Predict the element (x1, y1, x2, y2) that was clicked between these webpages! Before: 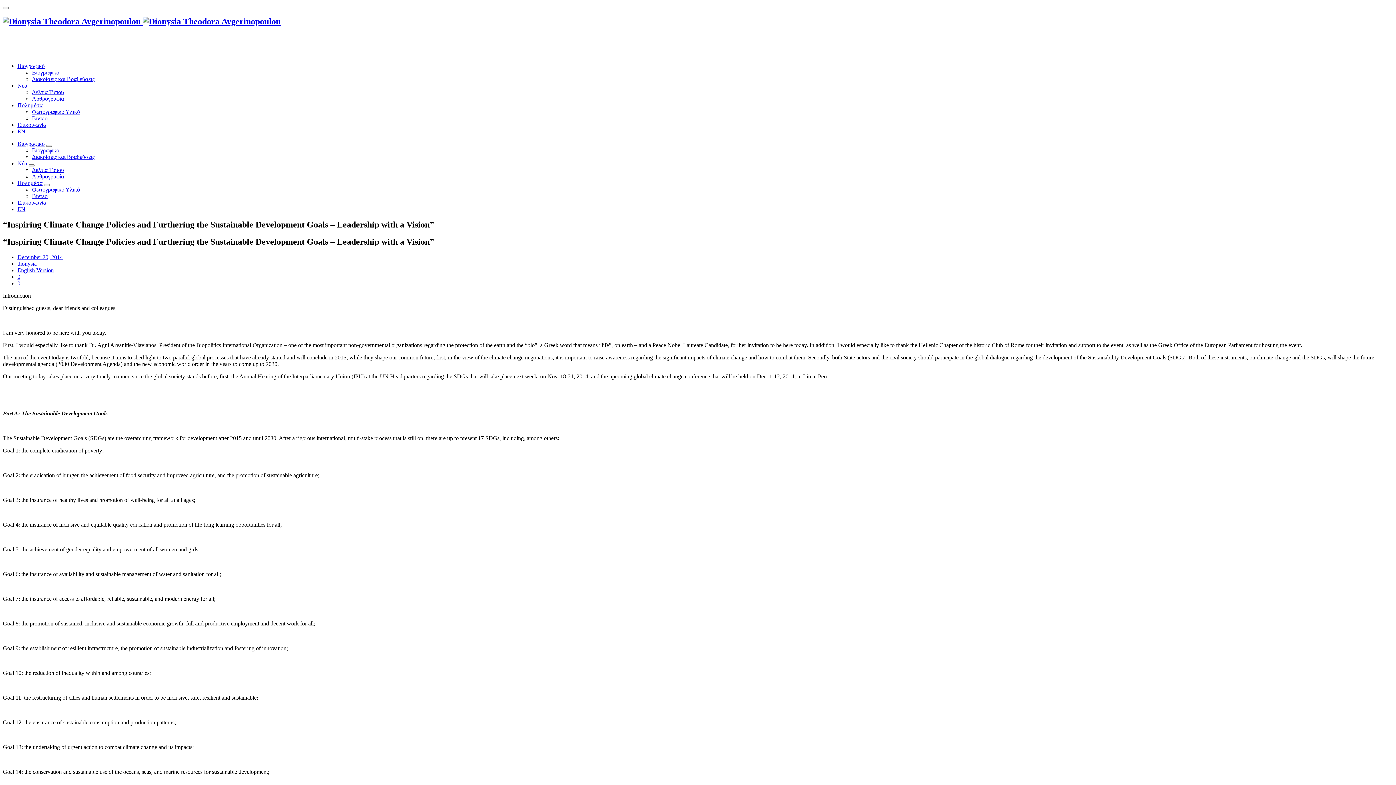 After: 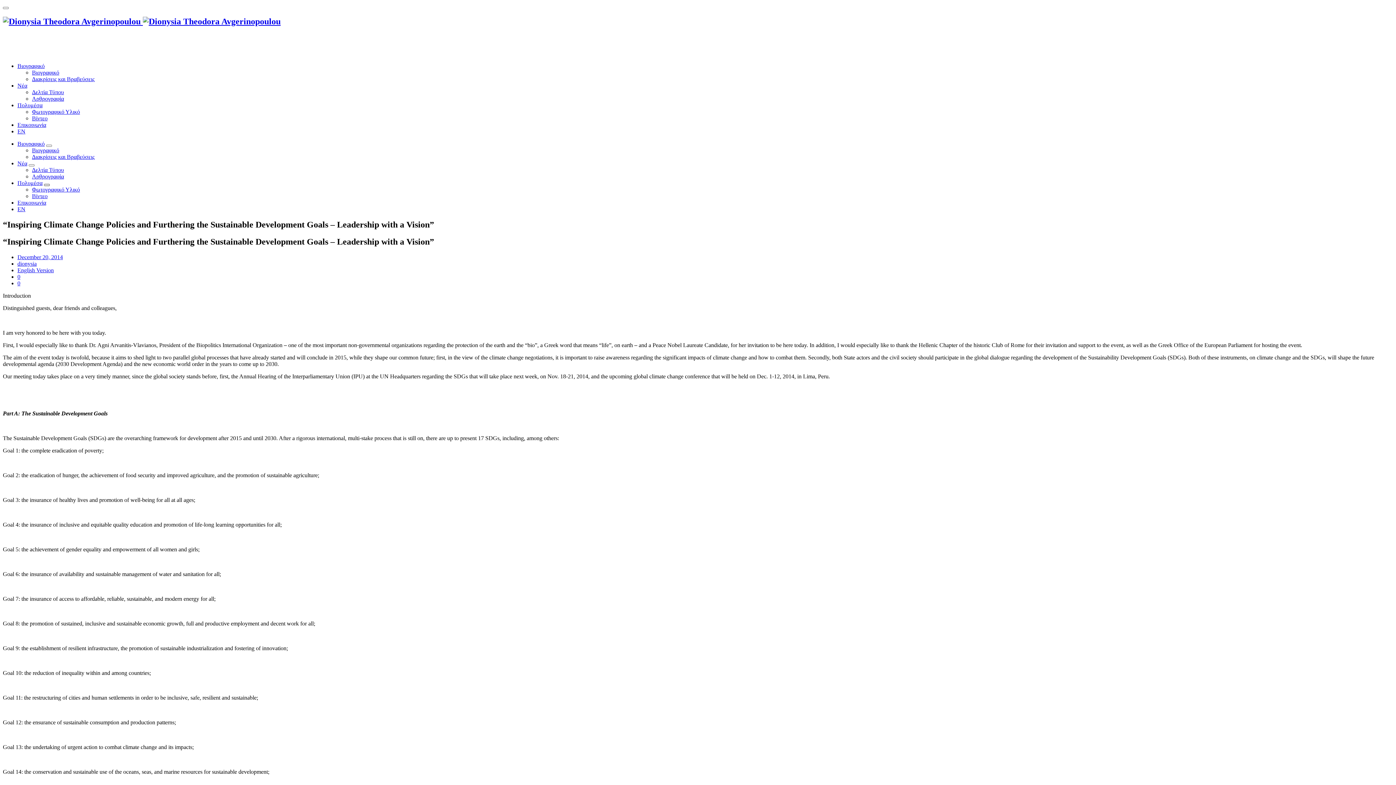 Action: bbox: (44, 183, 49, 186)